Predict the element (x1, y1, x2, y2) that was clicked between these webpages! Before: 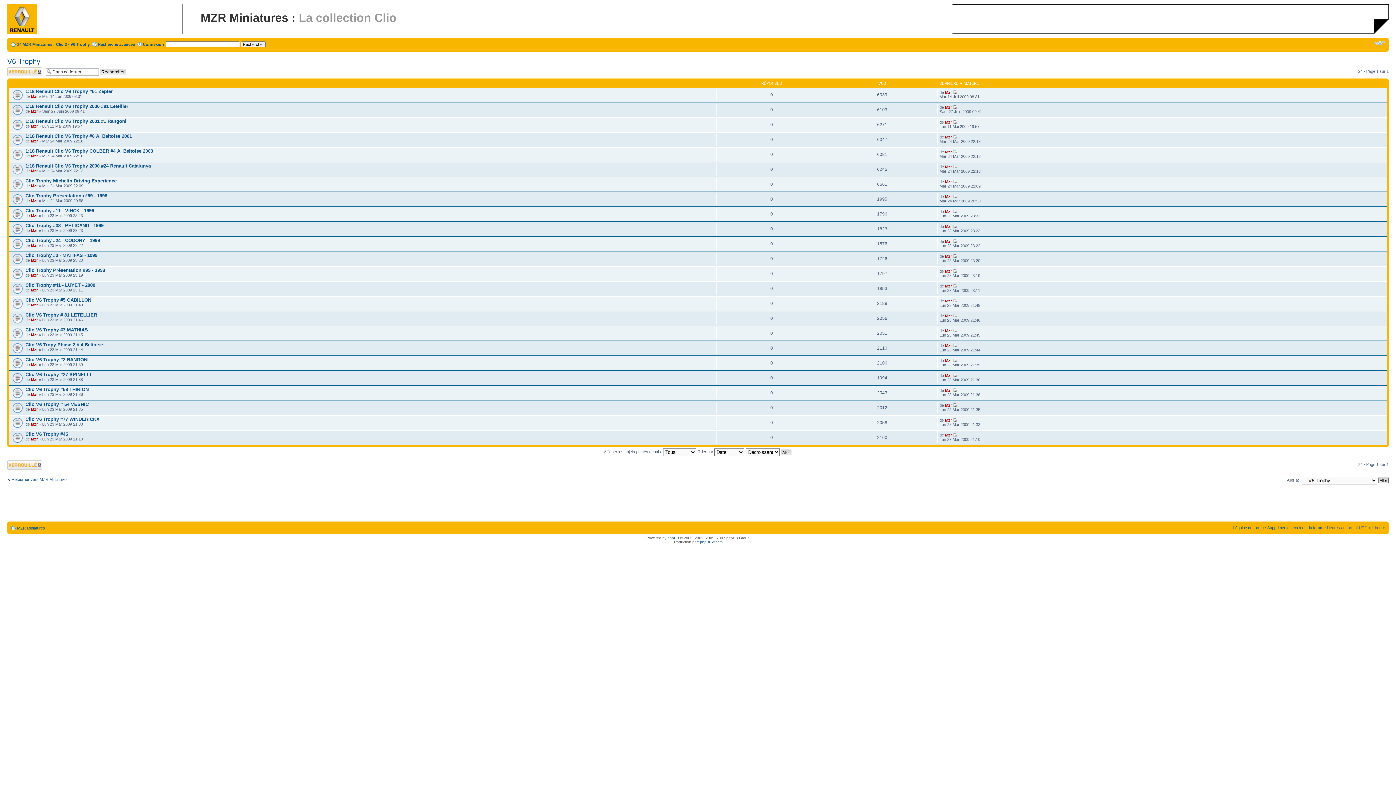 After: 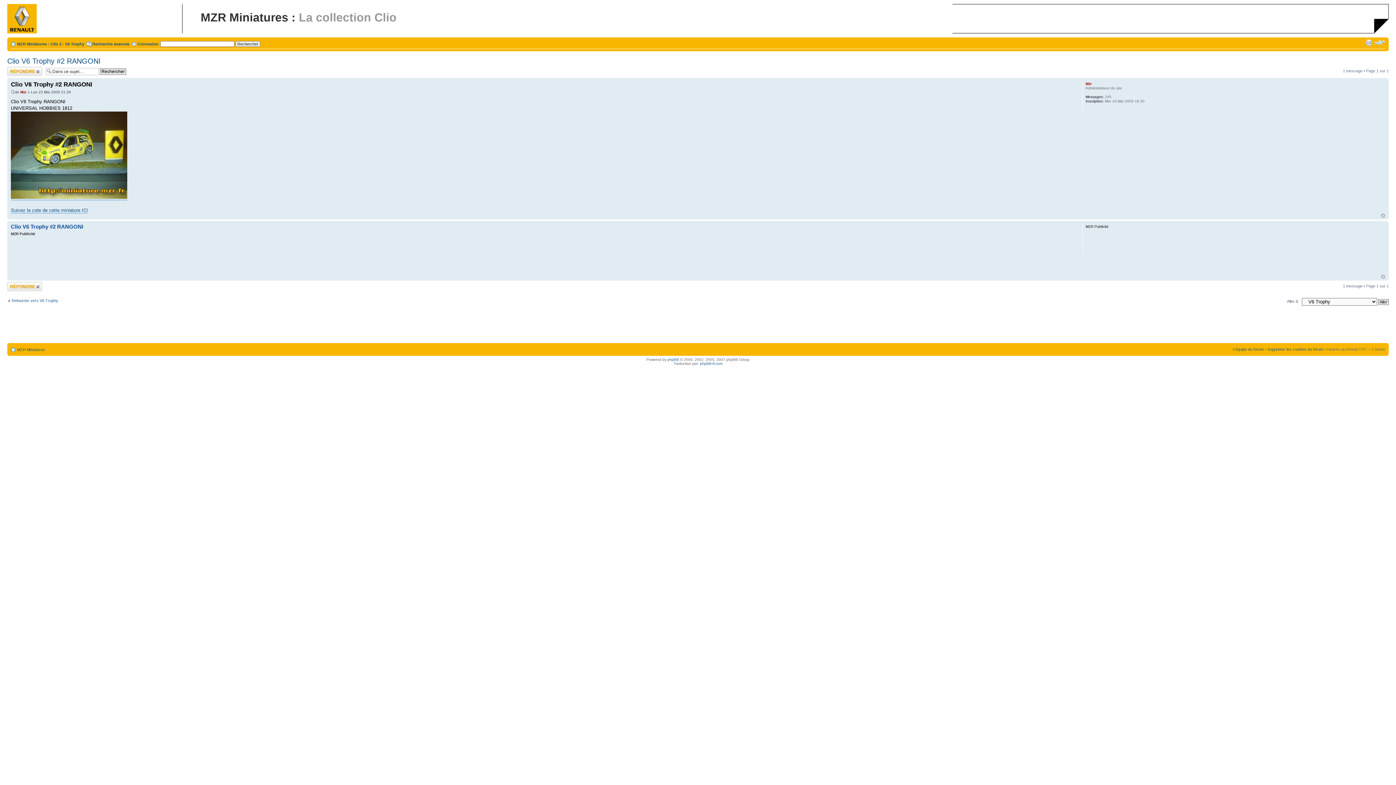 Action: bbox: (953, 358, 957, 362)